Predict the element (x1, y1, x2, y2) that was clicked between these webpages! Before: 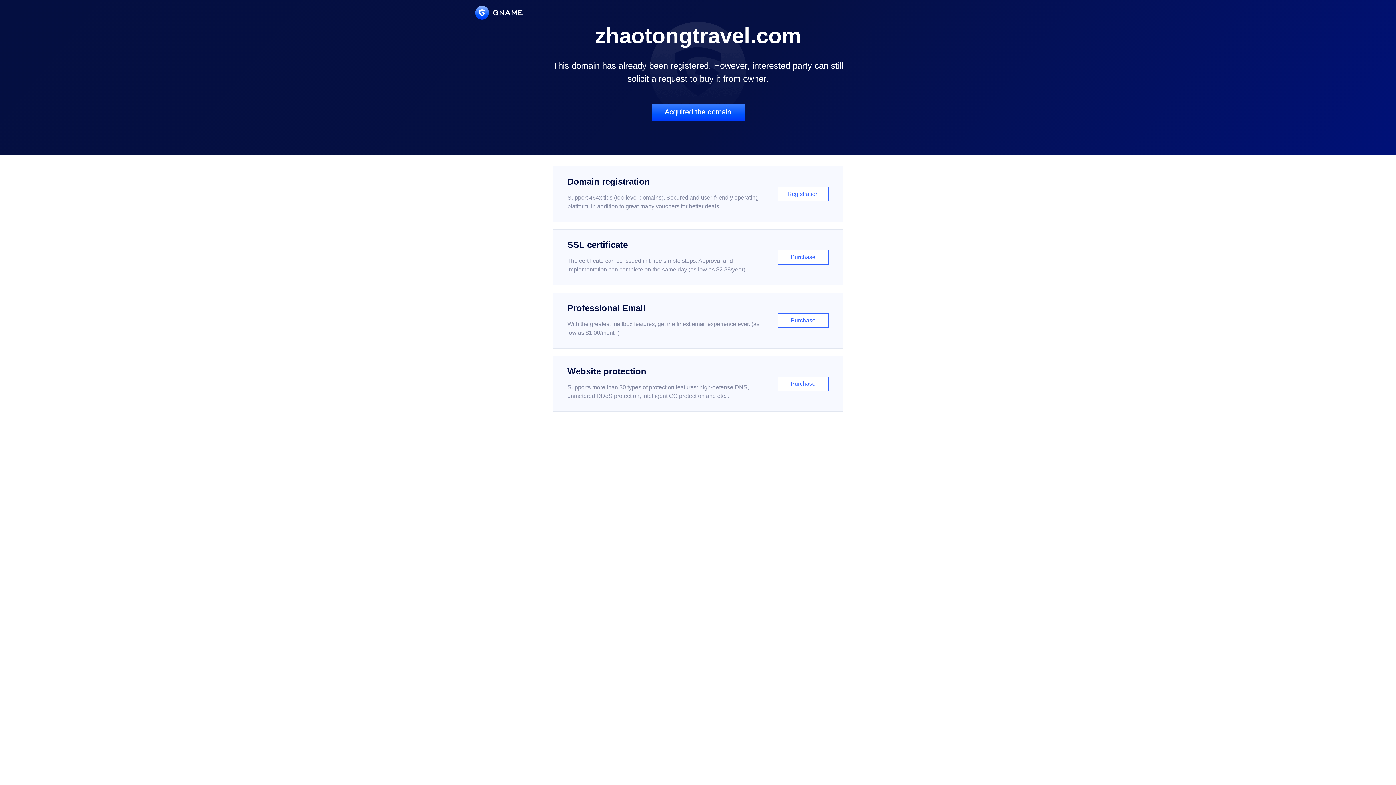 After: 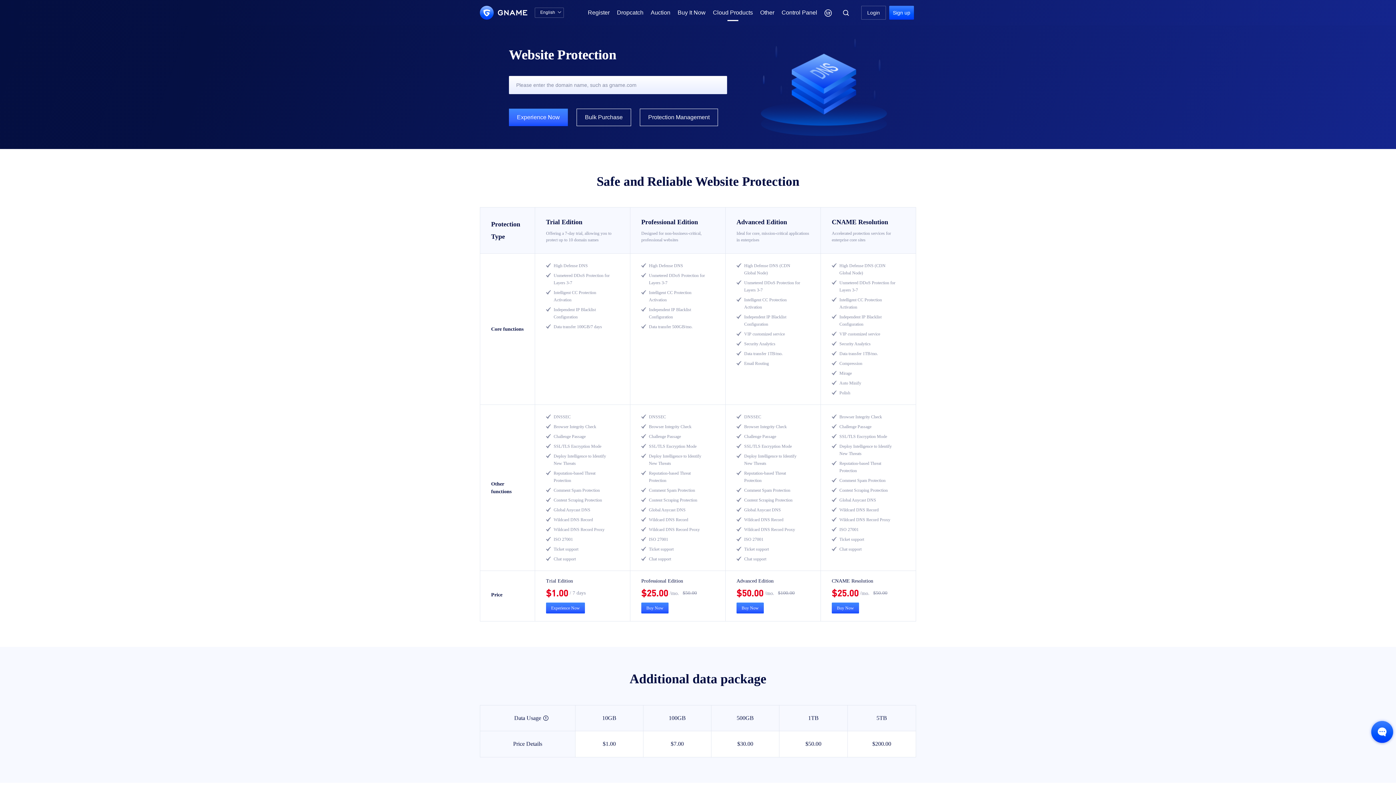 Action: label: Website protection

Supports more than 30 types of protection features: high-defense DNS, unmetered DDoS protection, intelligent CC protection and etc...

Purchase bbox: (552, 356, 843, 412)